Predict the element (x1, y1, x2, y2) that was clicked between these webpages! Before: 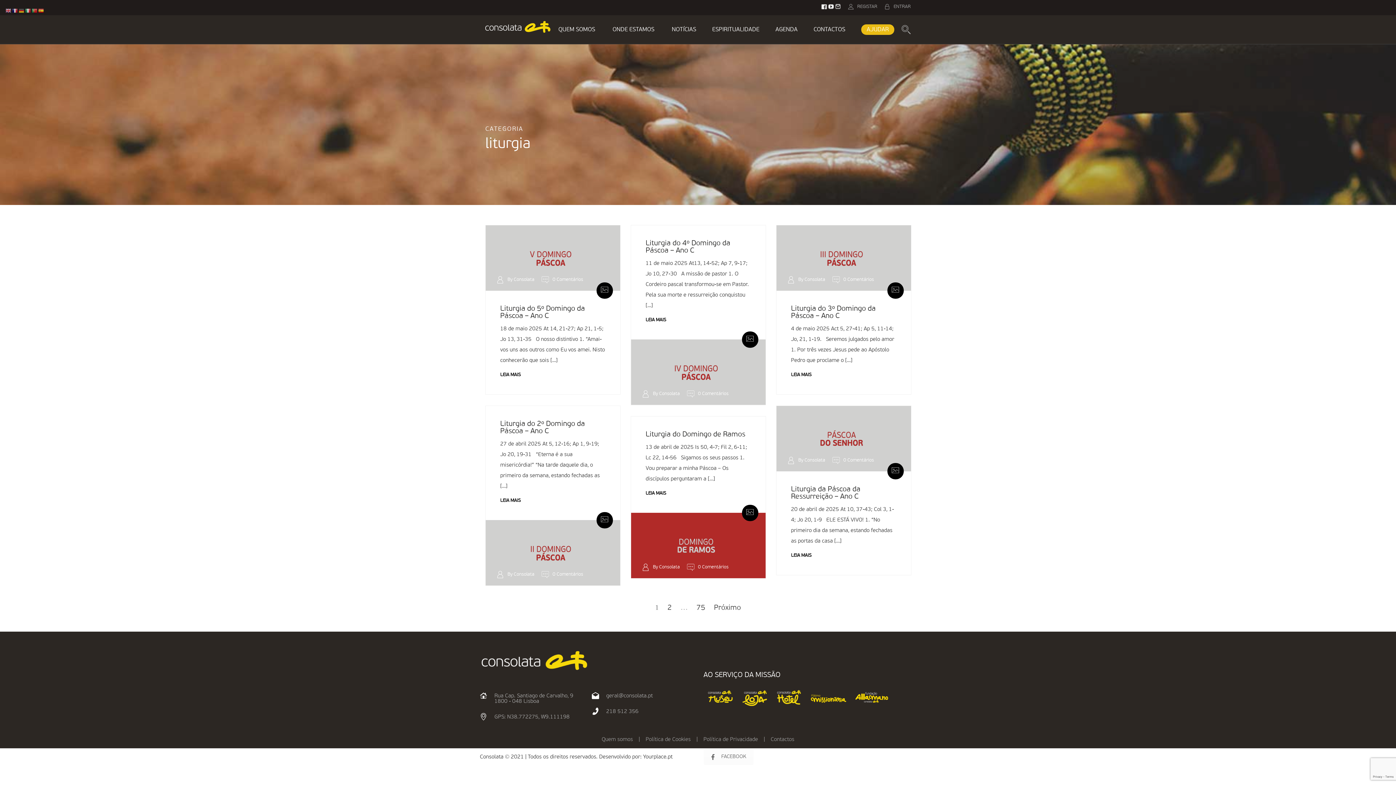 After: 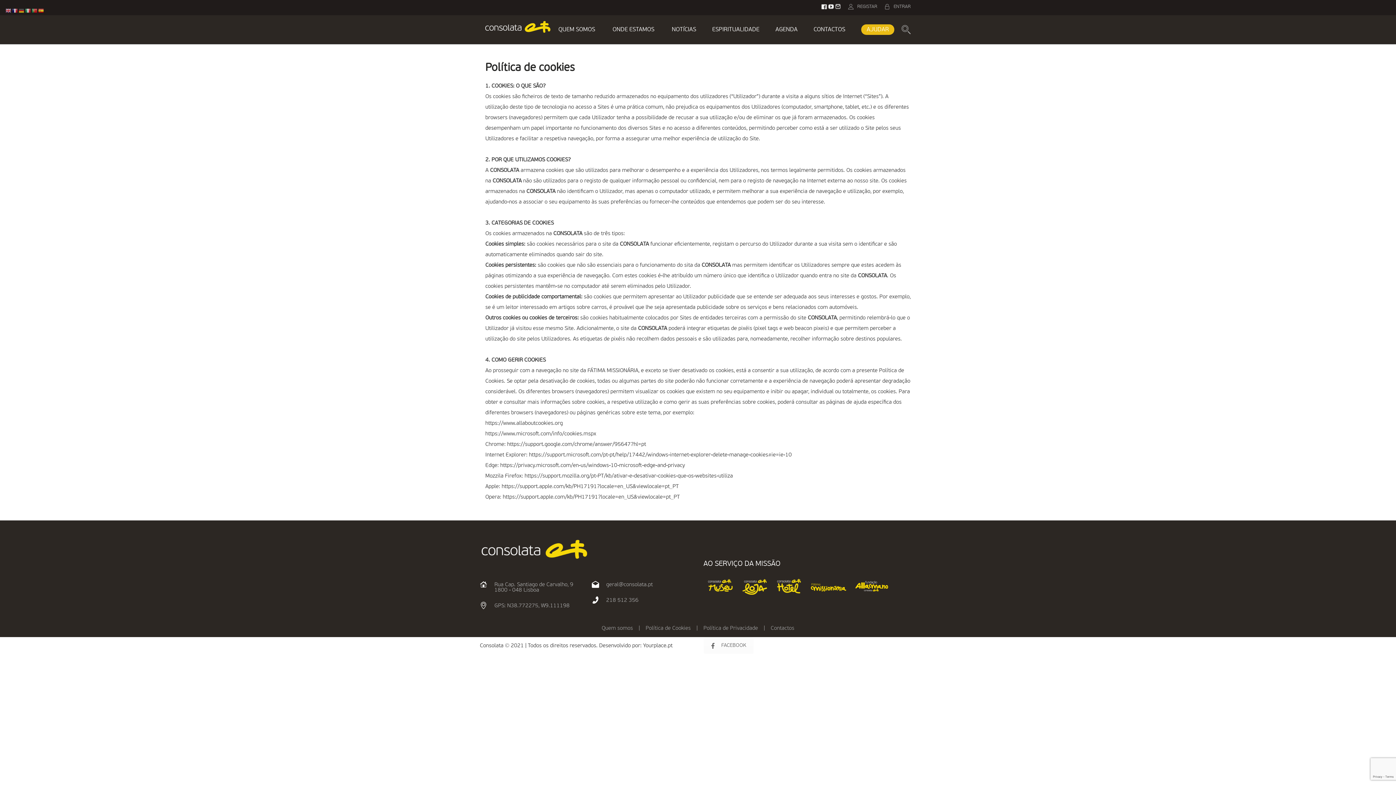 Action: bbox: (645, 737, 690, 742) label: Política de Cookies